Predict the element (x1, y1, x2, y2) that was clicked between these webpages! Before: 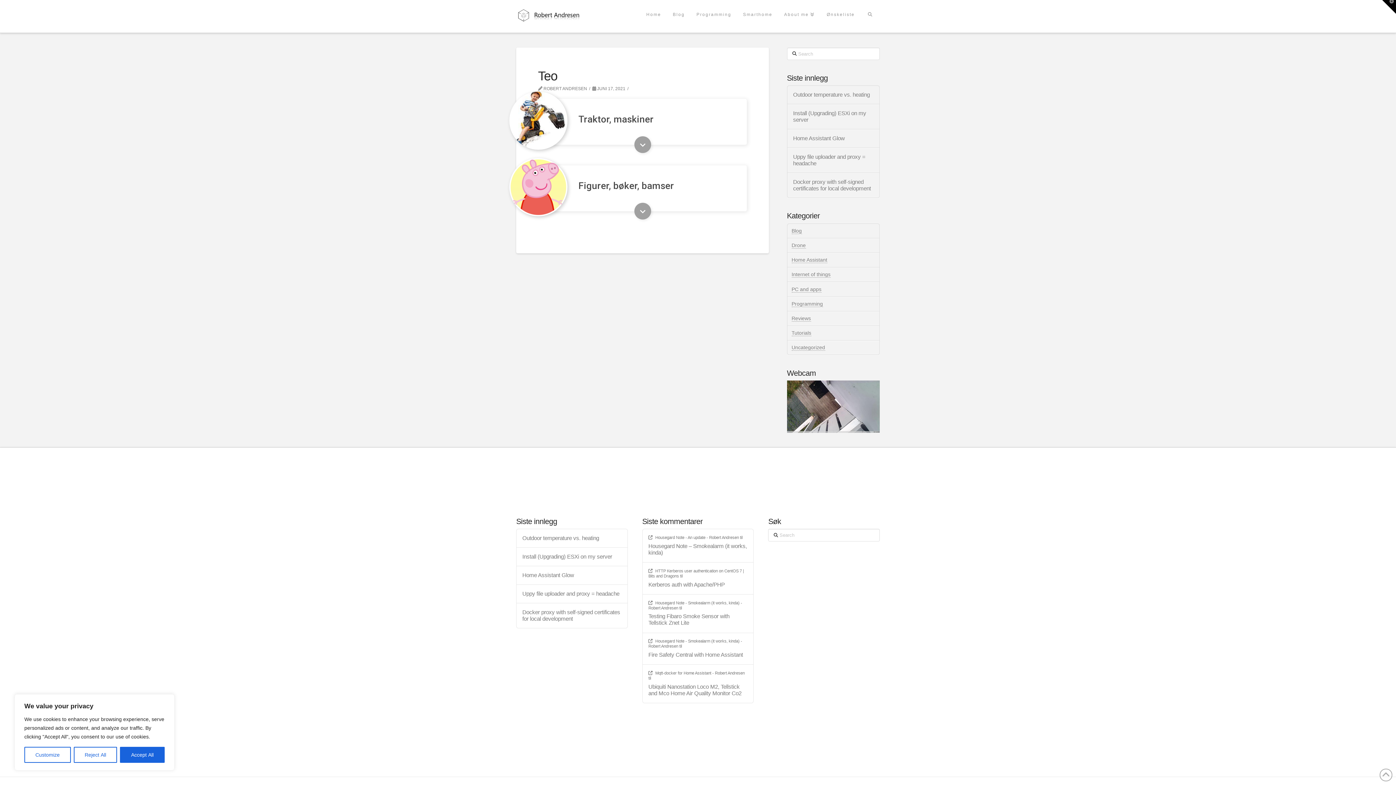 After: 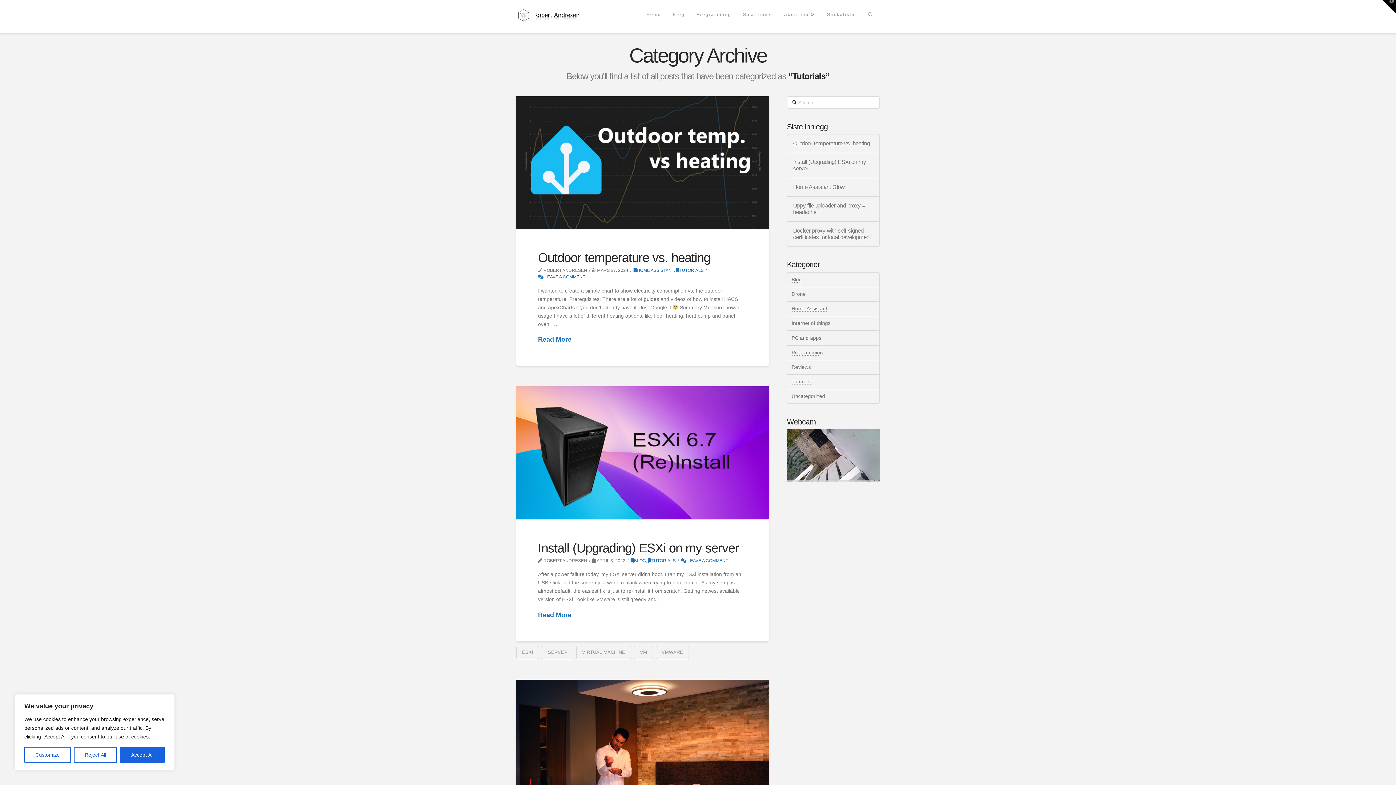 Action: label: Tutorials bbox: (791, 330, 811, 336)